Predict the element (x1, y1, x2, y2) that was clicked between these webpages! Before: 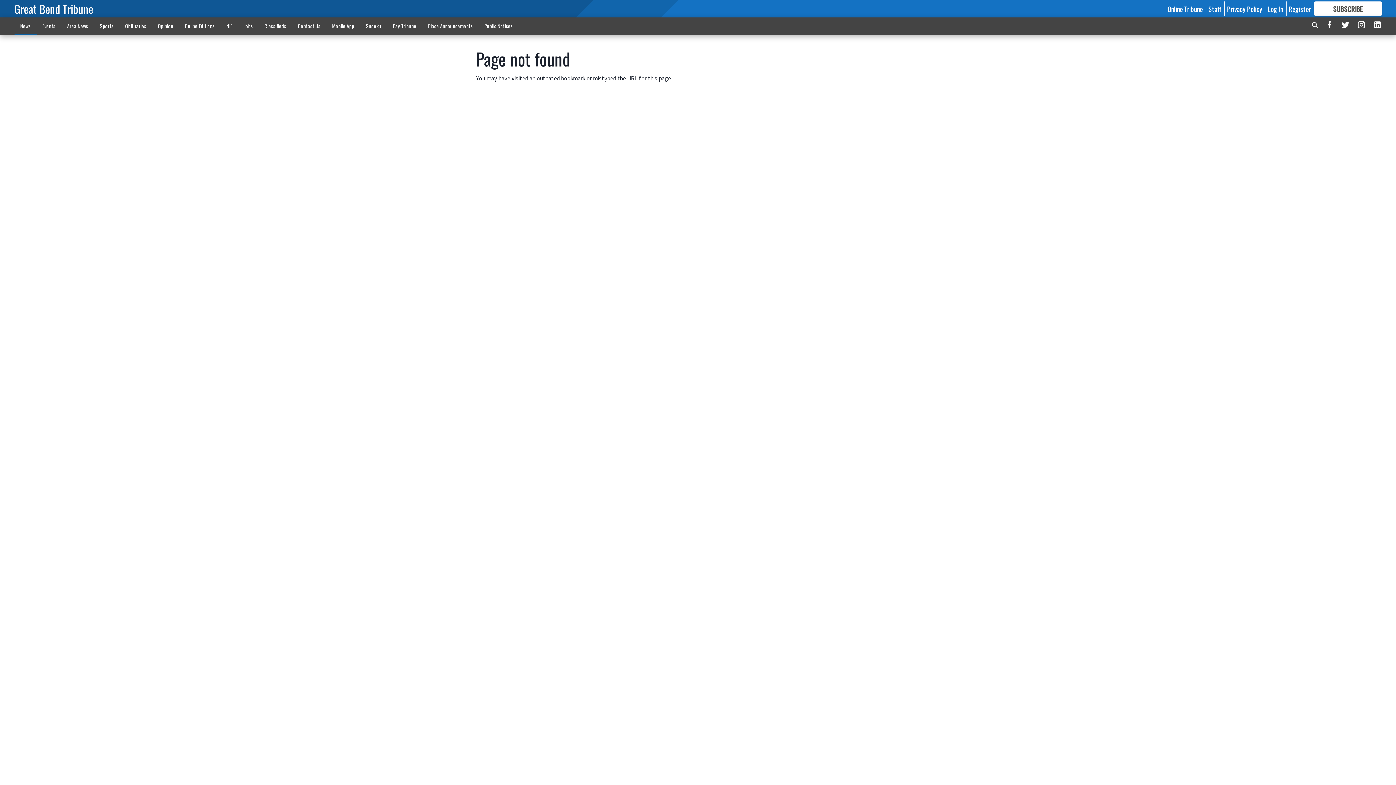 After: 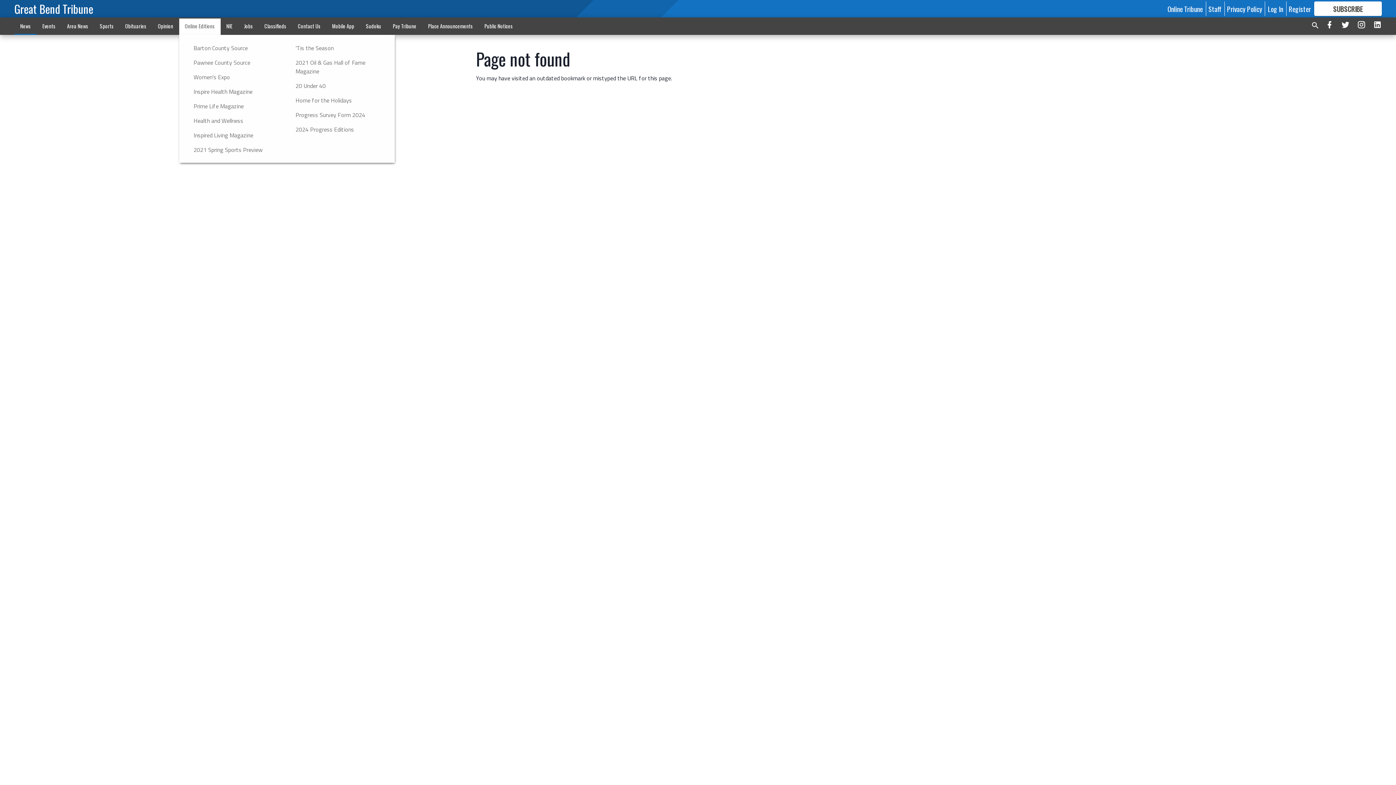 Action: label: Online Editions bbox: (179, 18, 220, 33)